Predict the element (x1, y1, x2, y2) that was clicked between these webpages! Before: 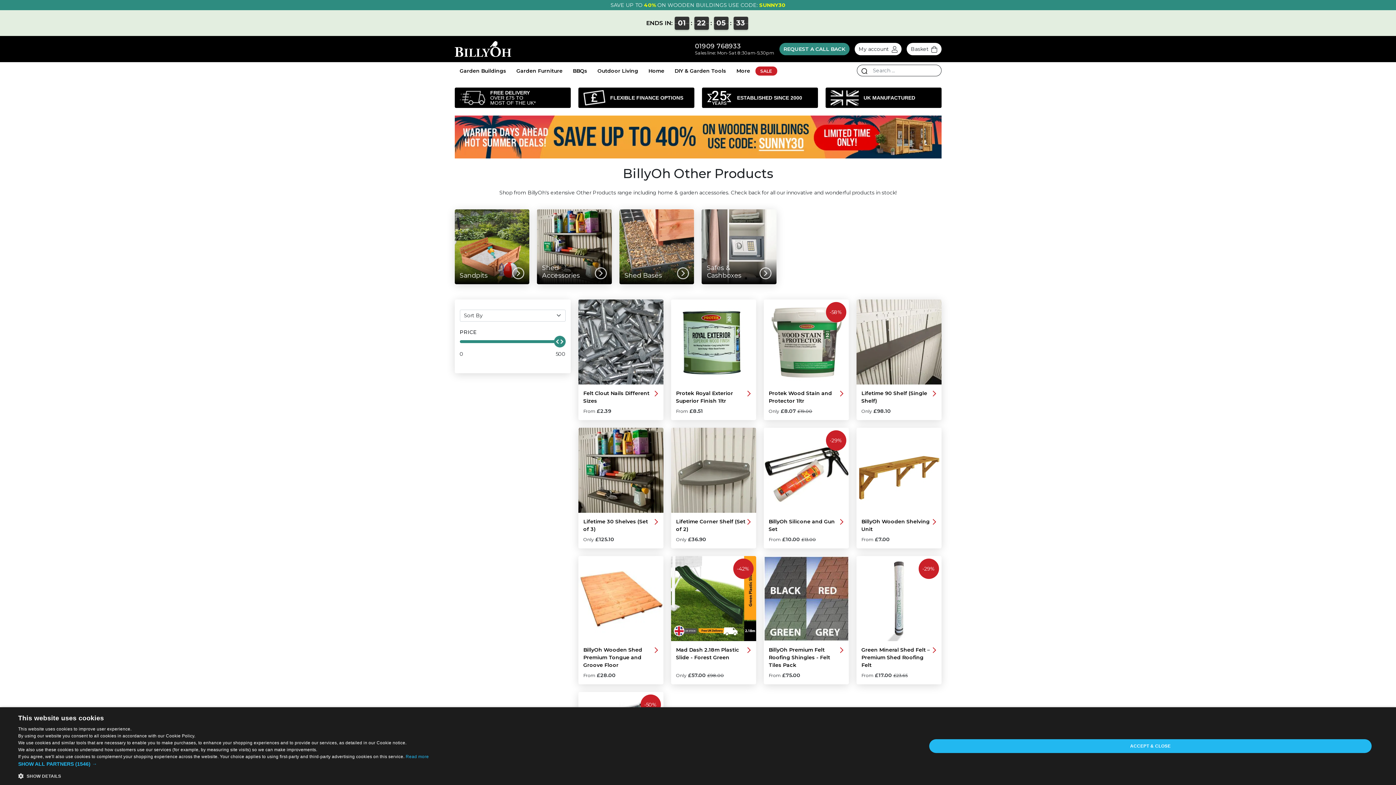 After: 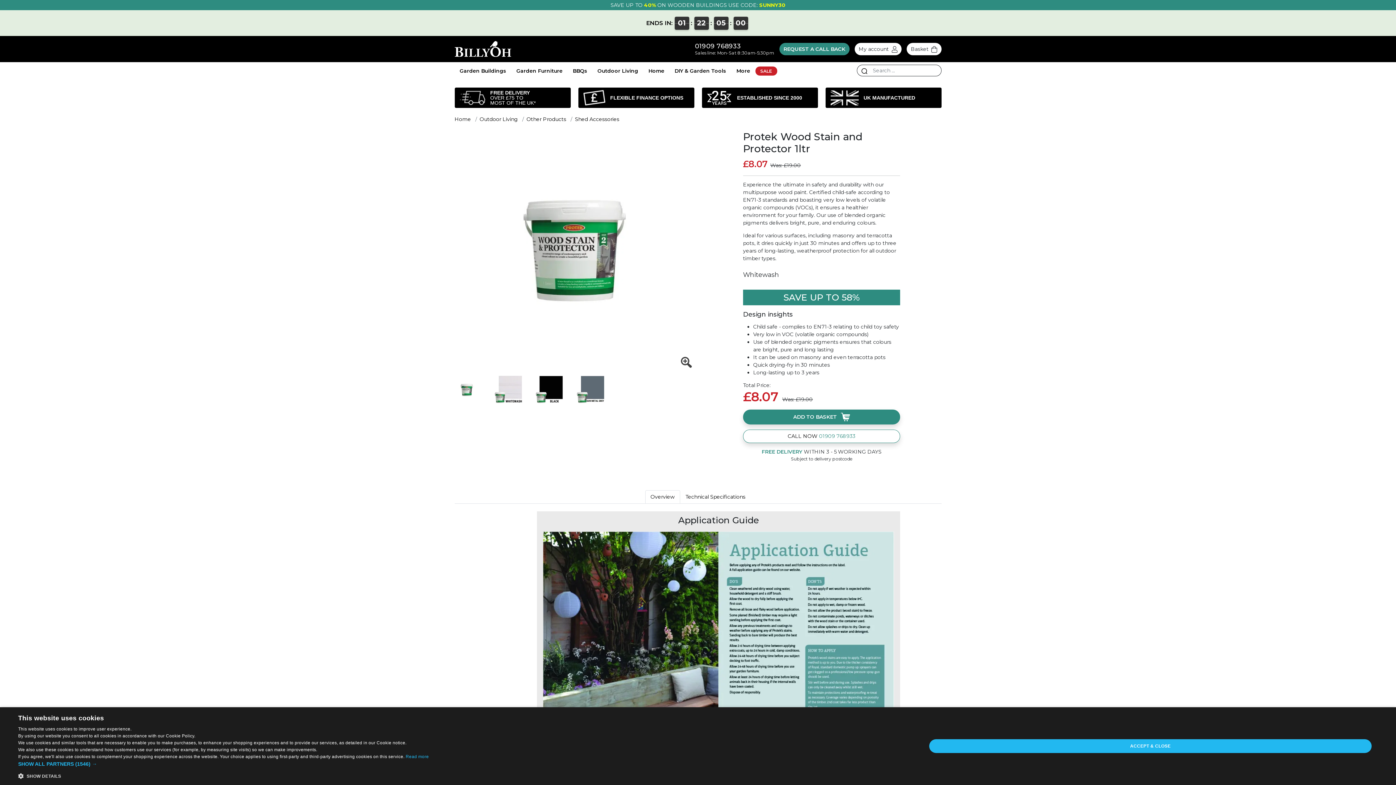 Action: label: Protek Wood Stain and Protector 1ltr bbox: (768, 389, 843, 404)